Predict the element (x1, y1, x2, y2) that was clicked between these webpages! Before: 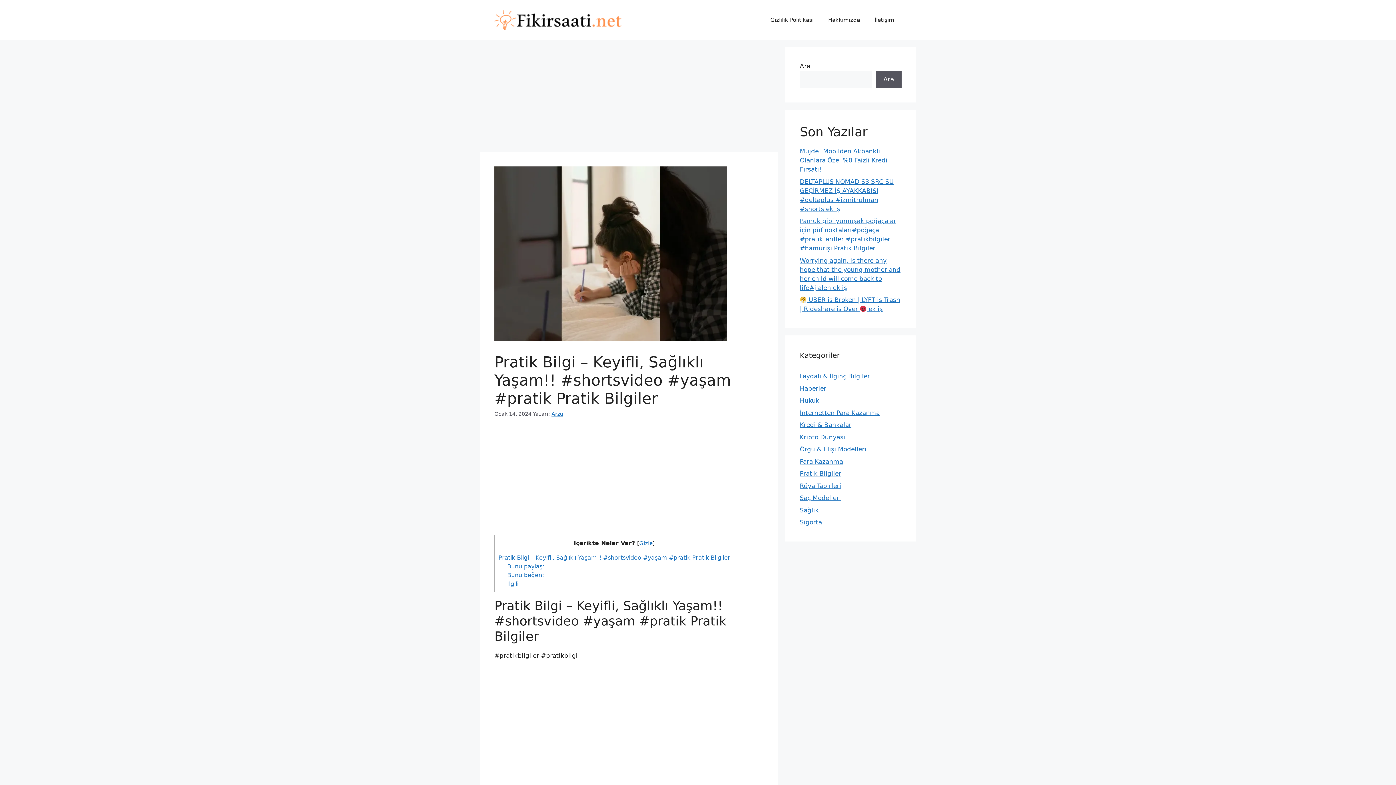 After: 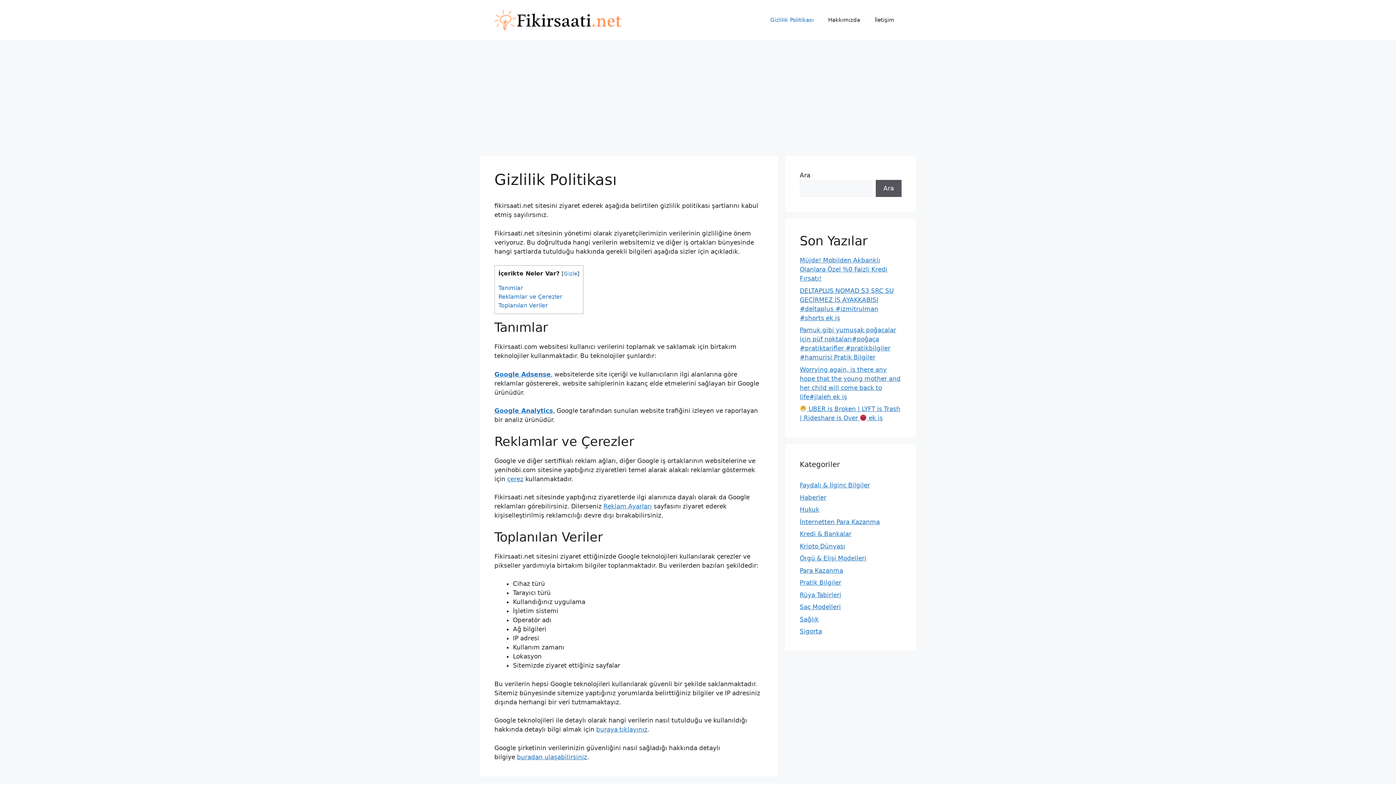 Action: label: Gizlilik Politikası bbox: (763, 9, 821, 30)